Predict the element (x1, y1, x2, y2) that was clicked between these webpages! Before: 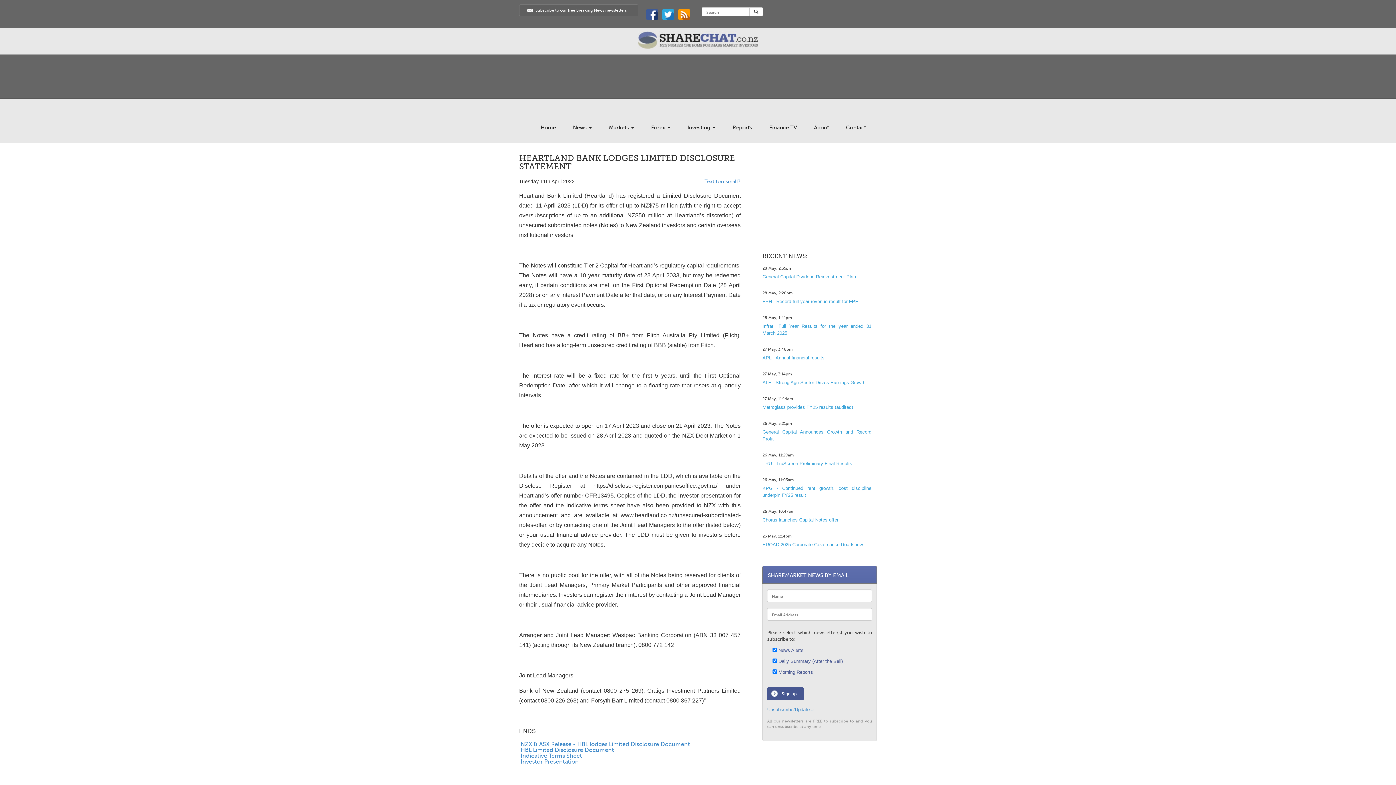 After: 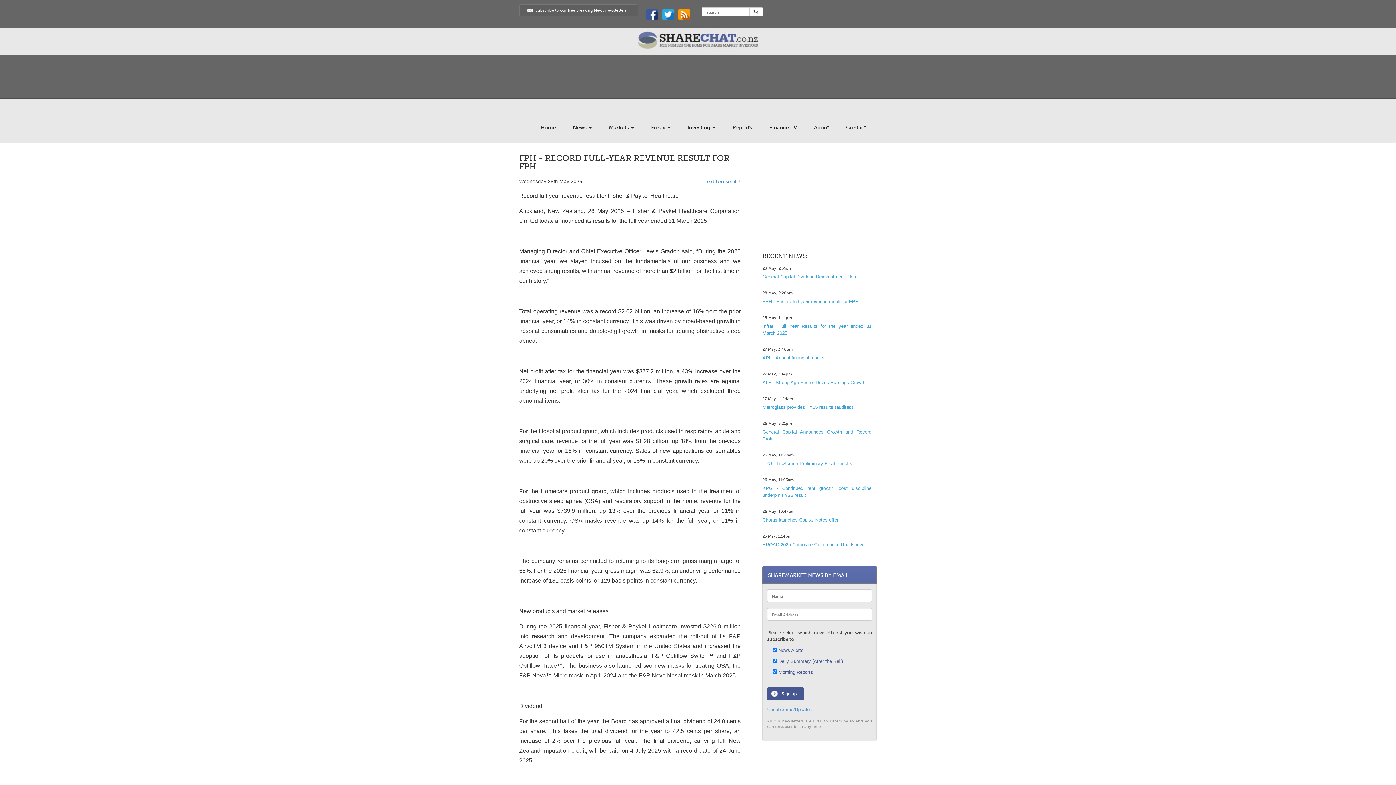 Action: bbox: (762, 298, 858, 304) label: FPH - Record full-year revenue result for FPH